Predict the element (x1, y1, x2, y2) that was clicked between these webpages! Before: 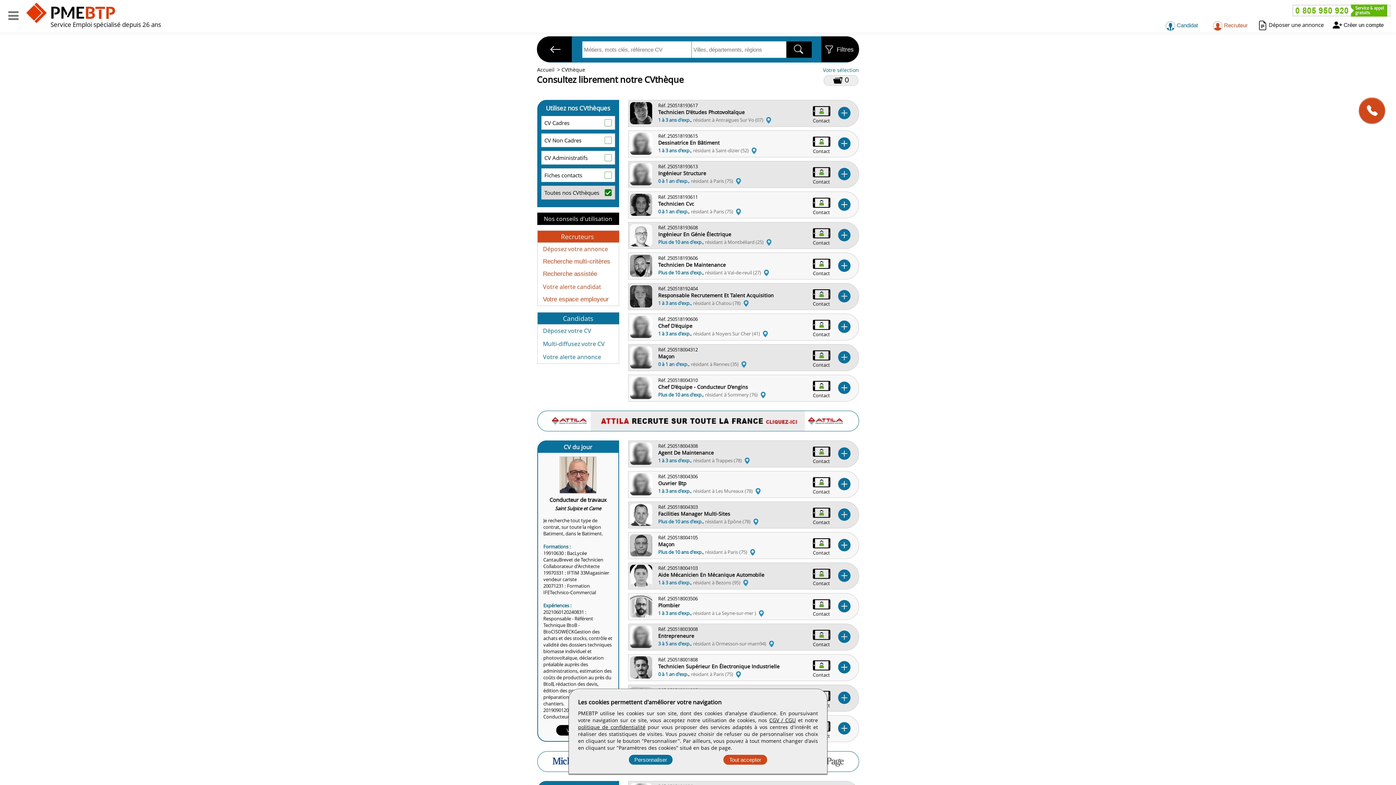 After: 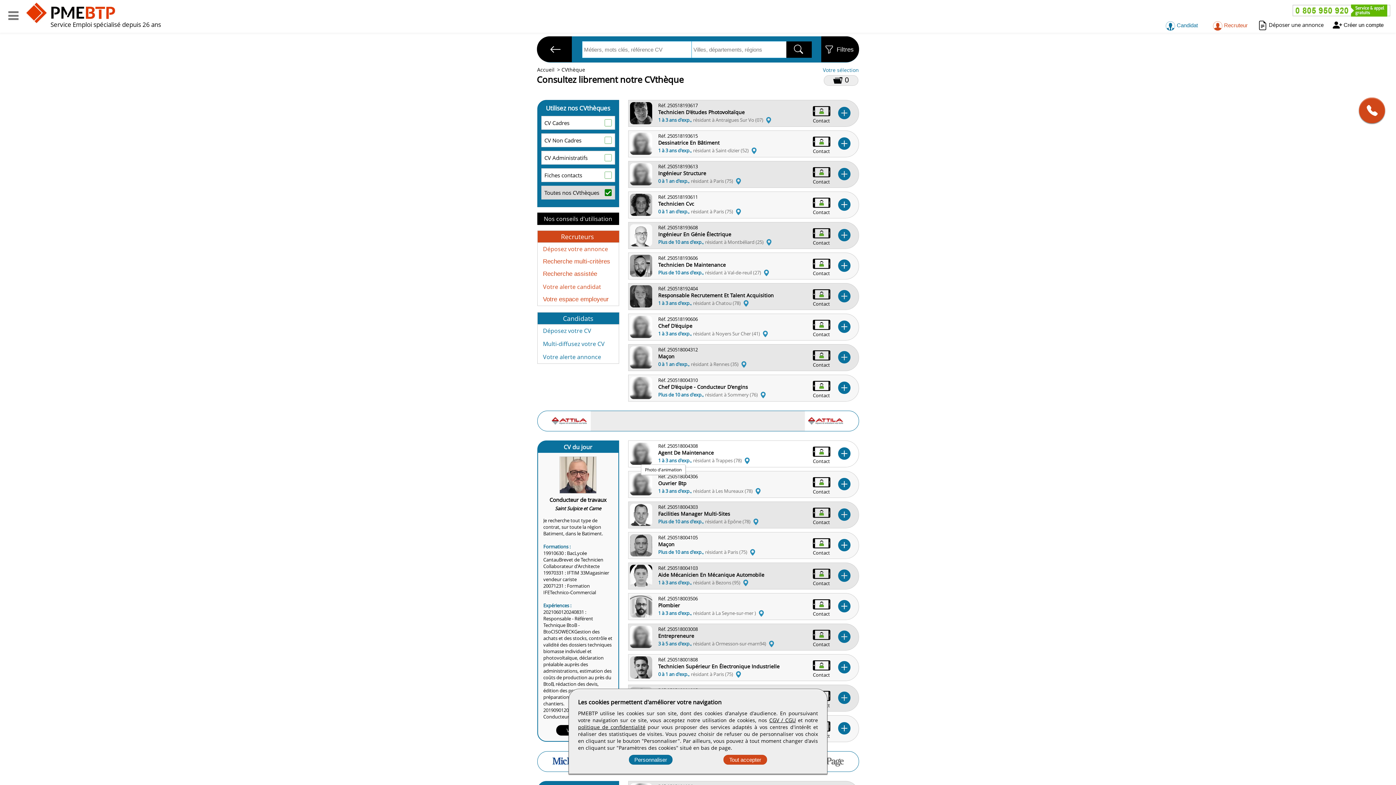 Action: bbox: (628, 442, 654, 465)